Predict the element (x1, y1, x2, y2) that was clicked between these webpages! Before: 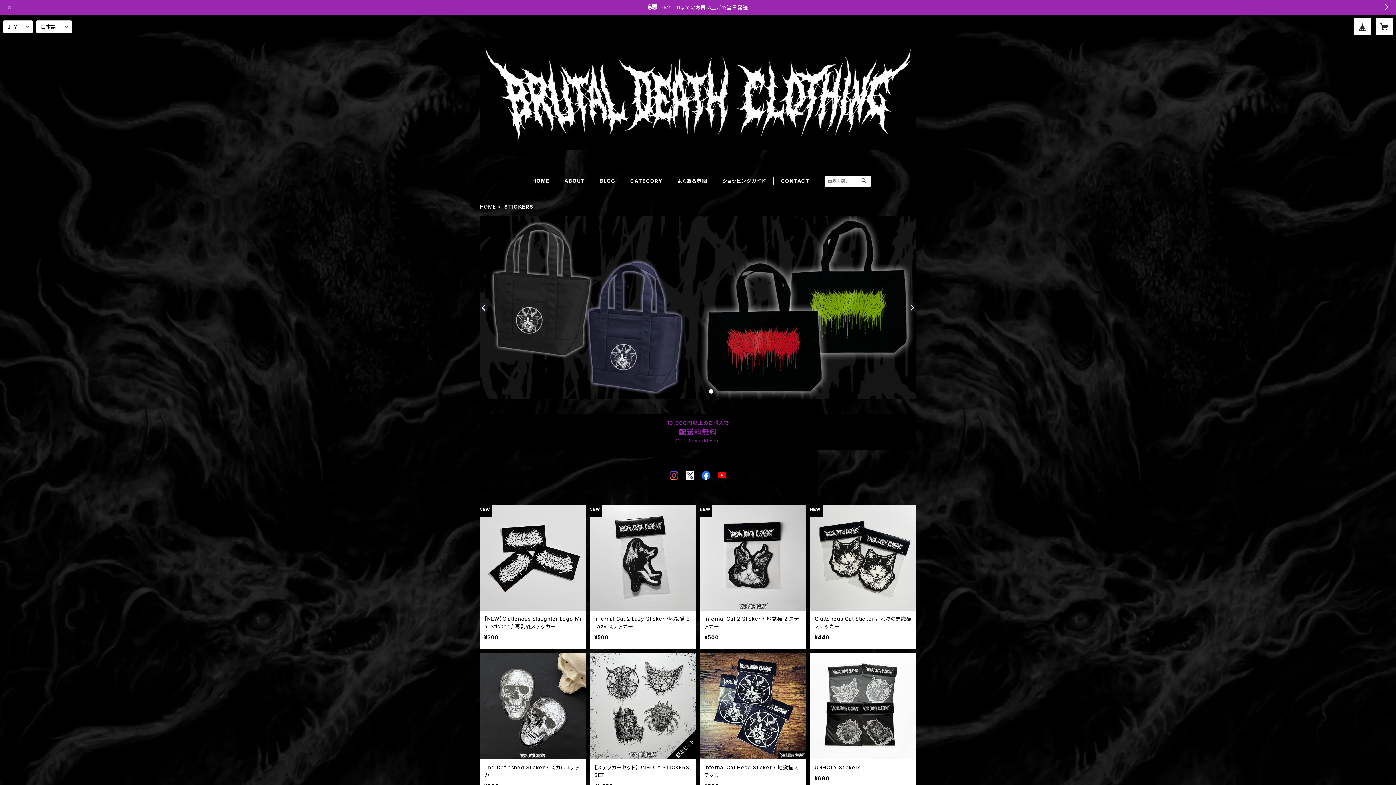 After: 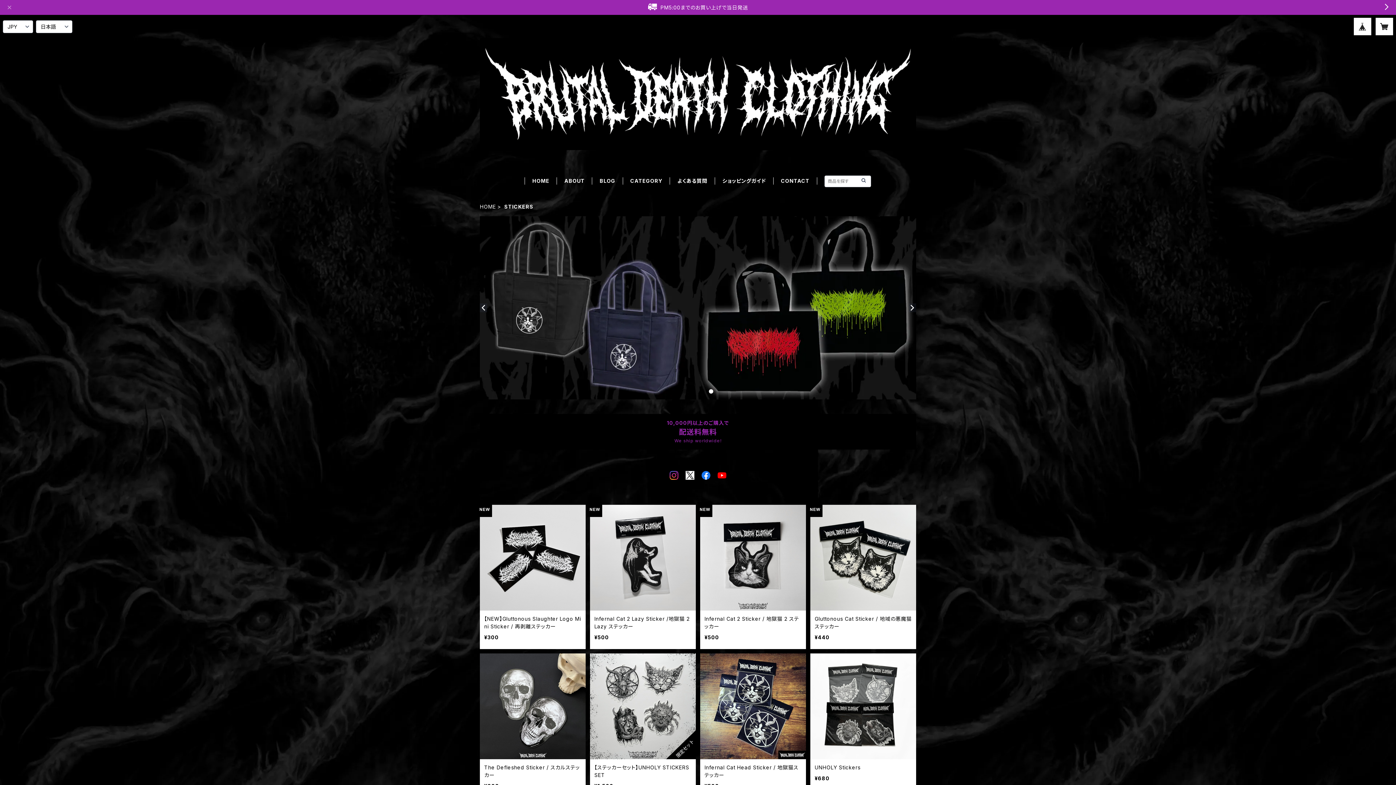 Action: bbox: (669, 471, 678, 483)